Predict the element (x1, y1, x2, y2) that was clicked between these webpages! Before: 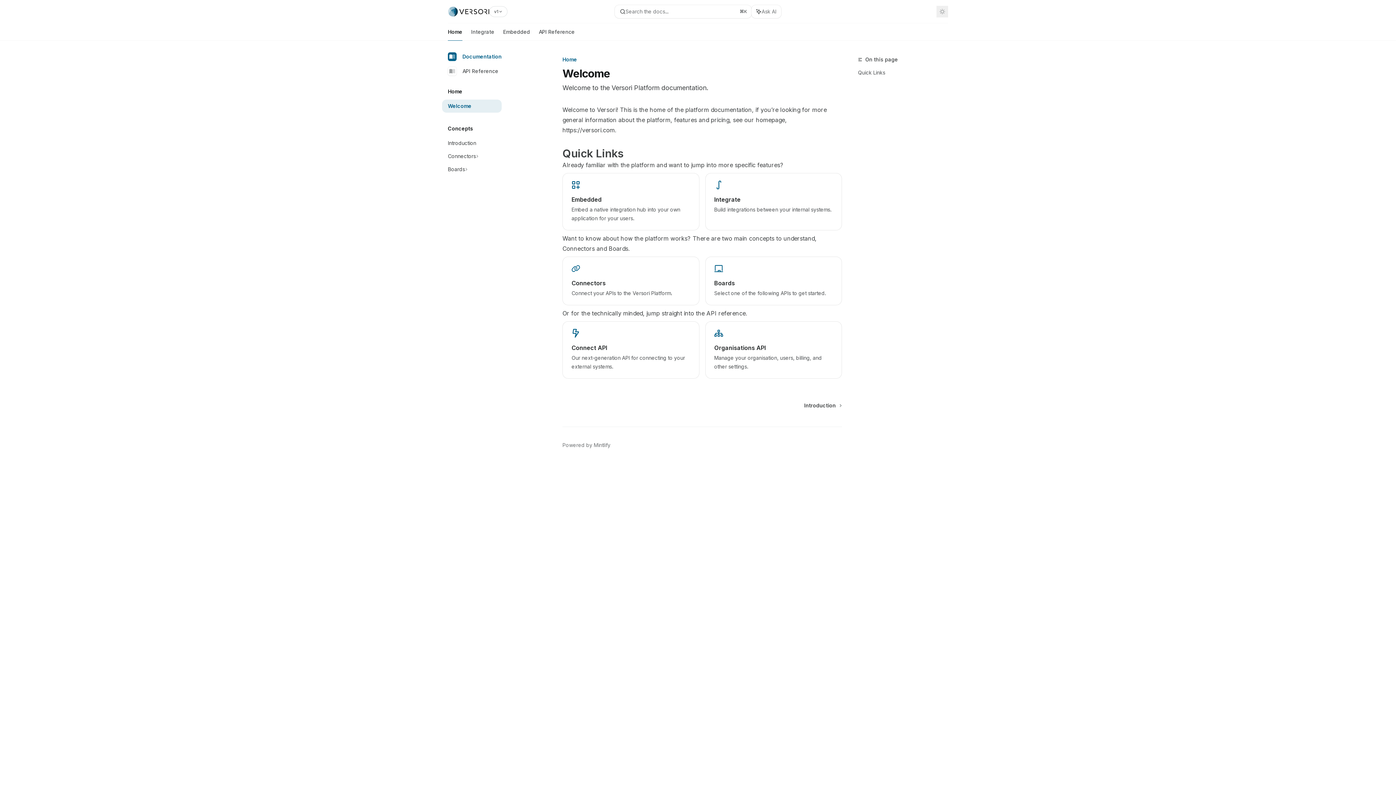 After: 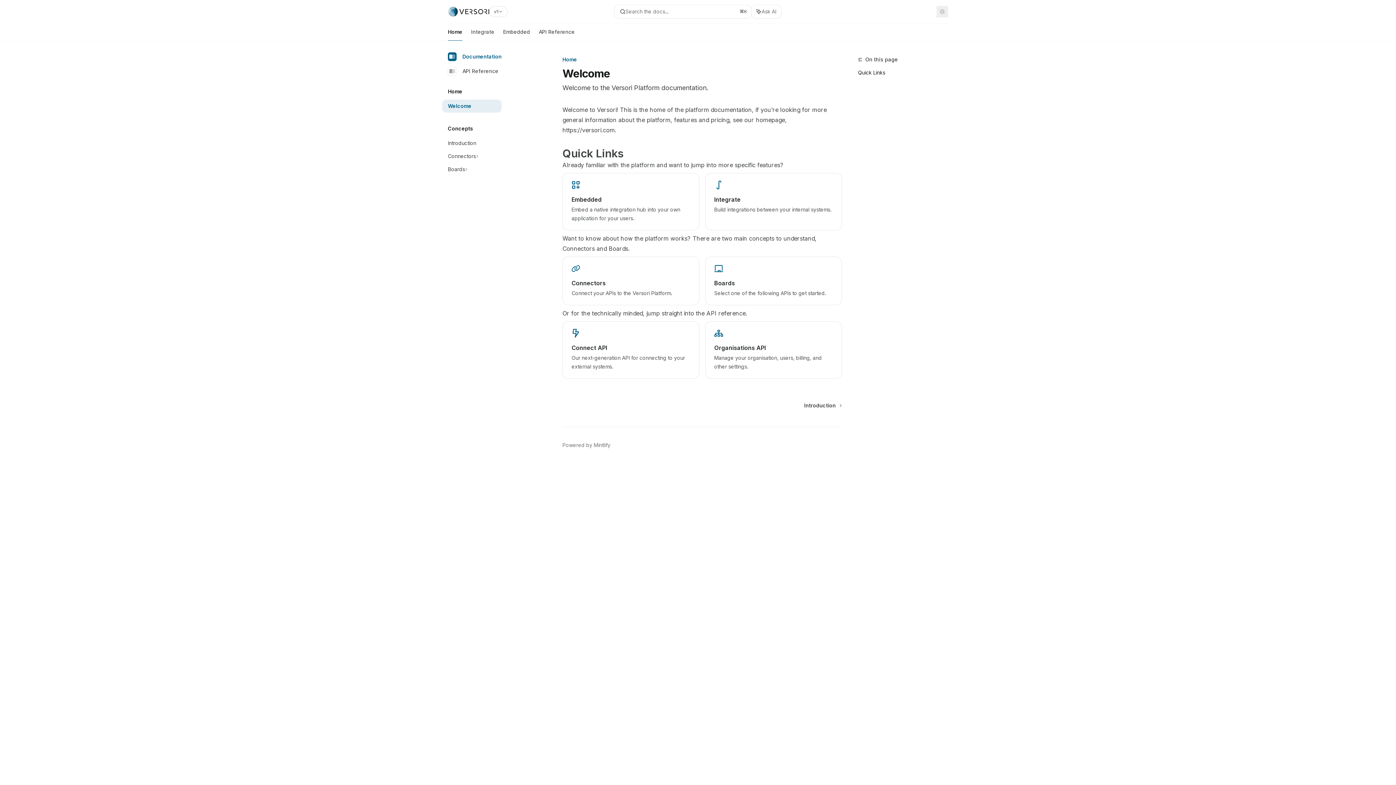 Action: bbox: (858, 66, 954, 78) label: Quick Links